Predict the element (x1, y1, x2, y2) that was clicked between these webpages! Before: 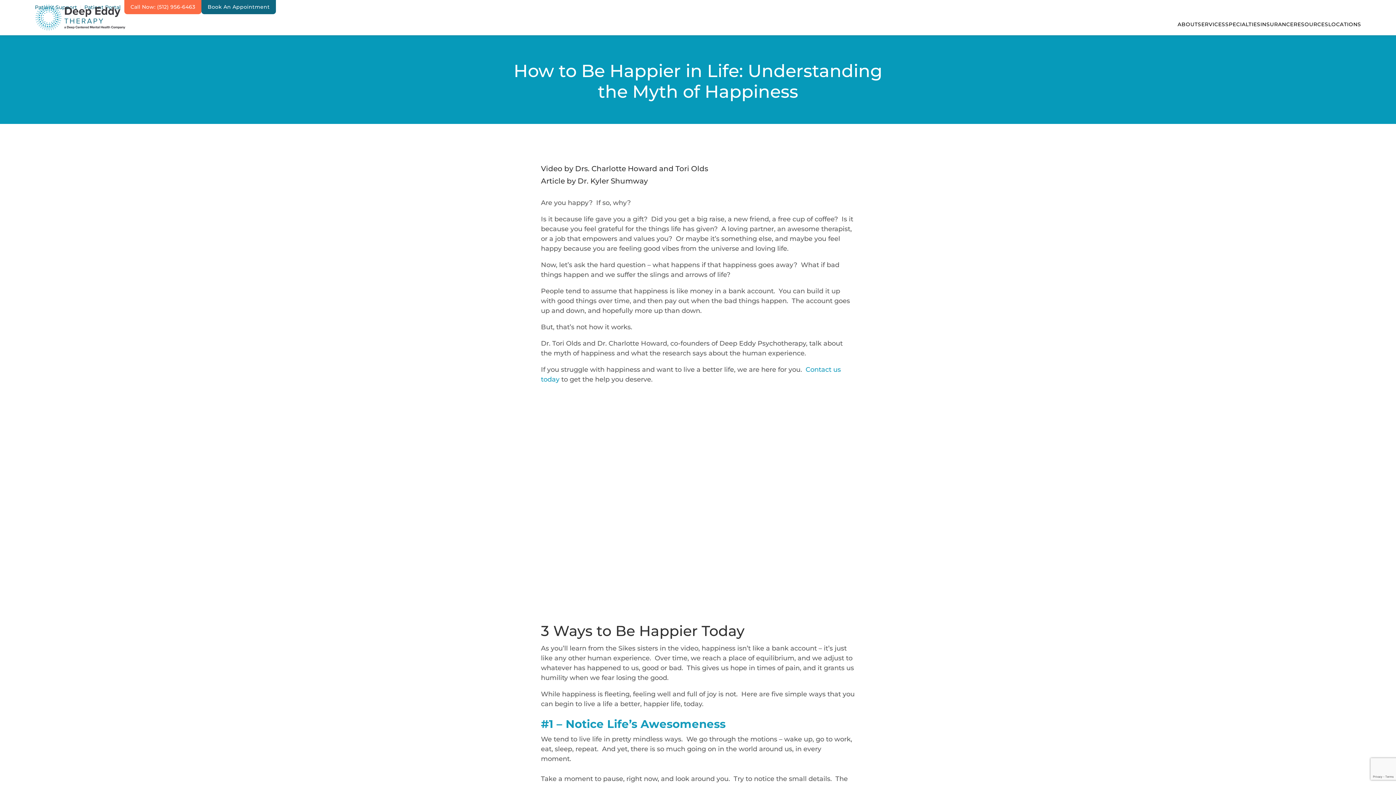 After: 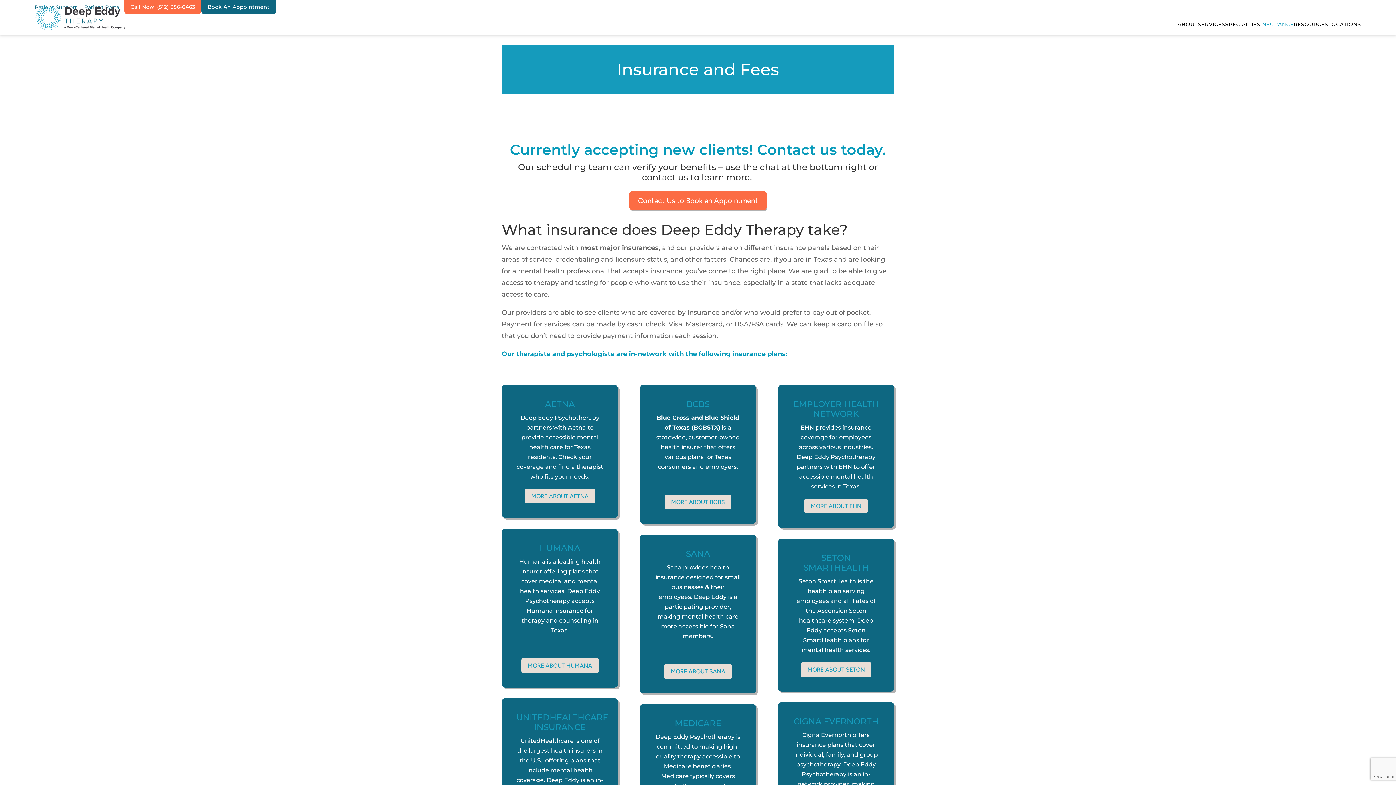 Action: bbox: (1260, 21, 1293, 32) label: INSURANCE